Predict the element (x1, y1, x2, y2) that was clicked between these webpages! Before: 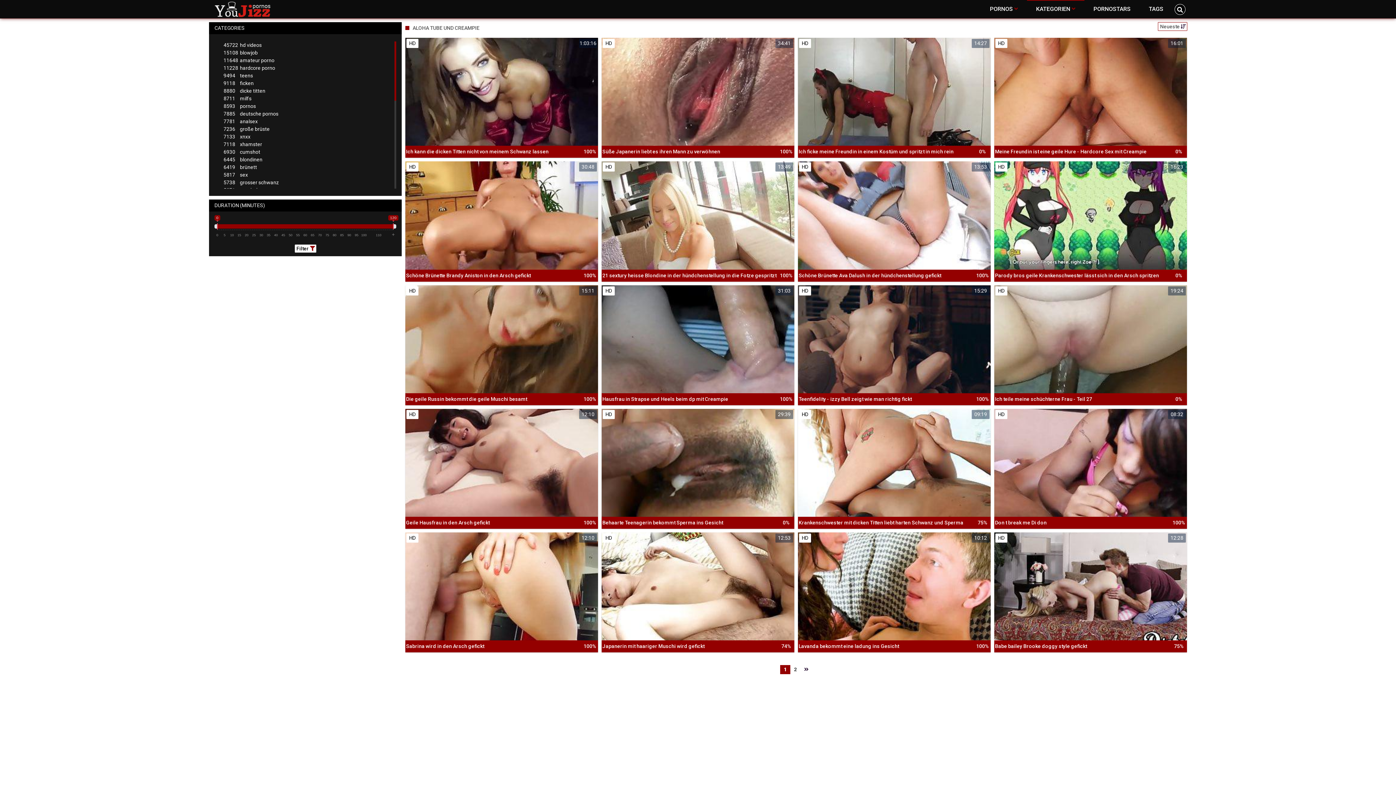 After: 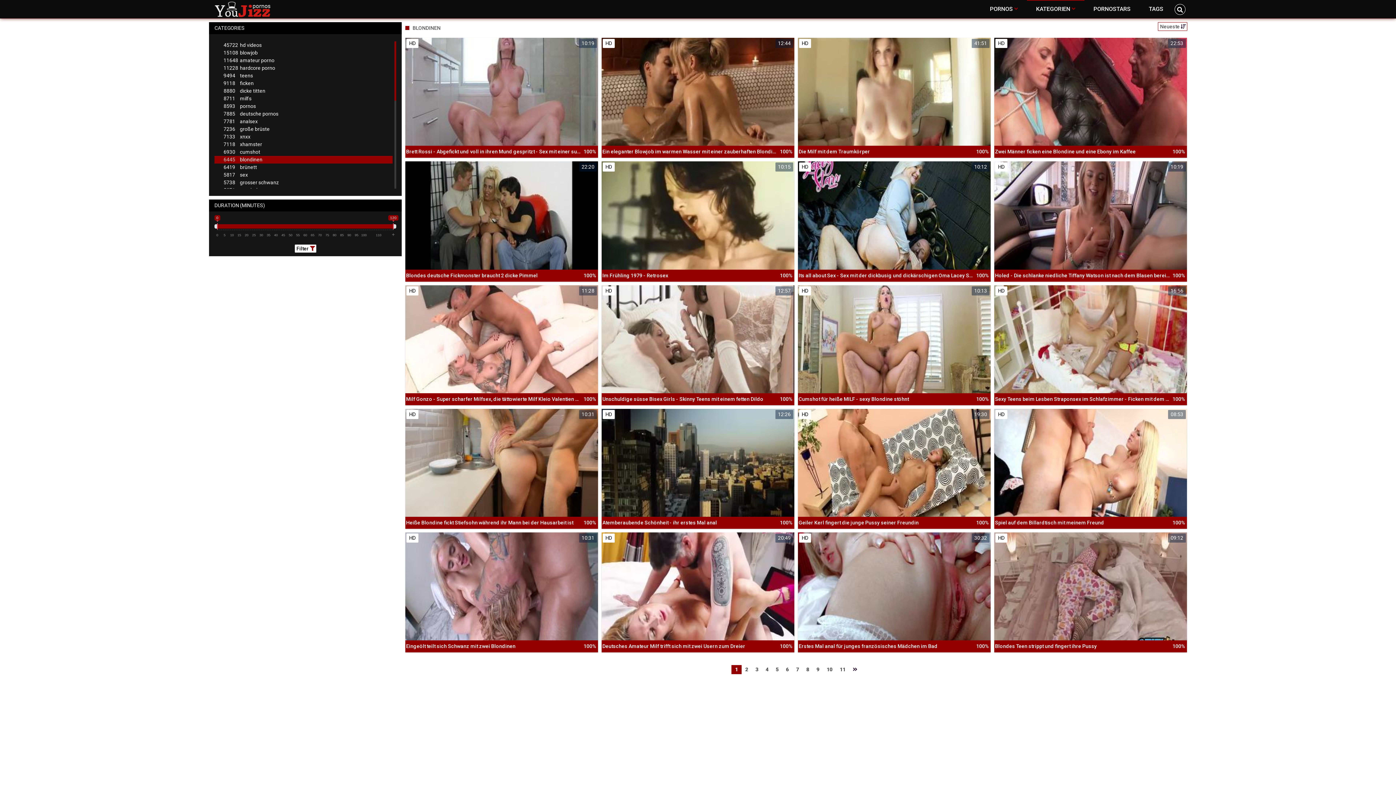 Action: bbox: (214, 156, 392, 163) label: 6445blondinen